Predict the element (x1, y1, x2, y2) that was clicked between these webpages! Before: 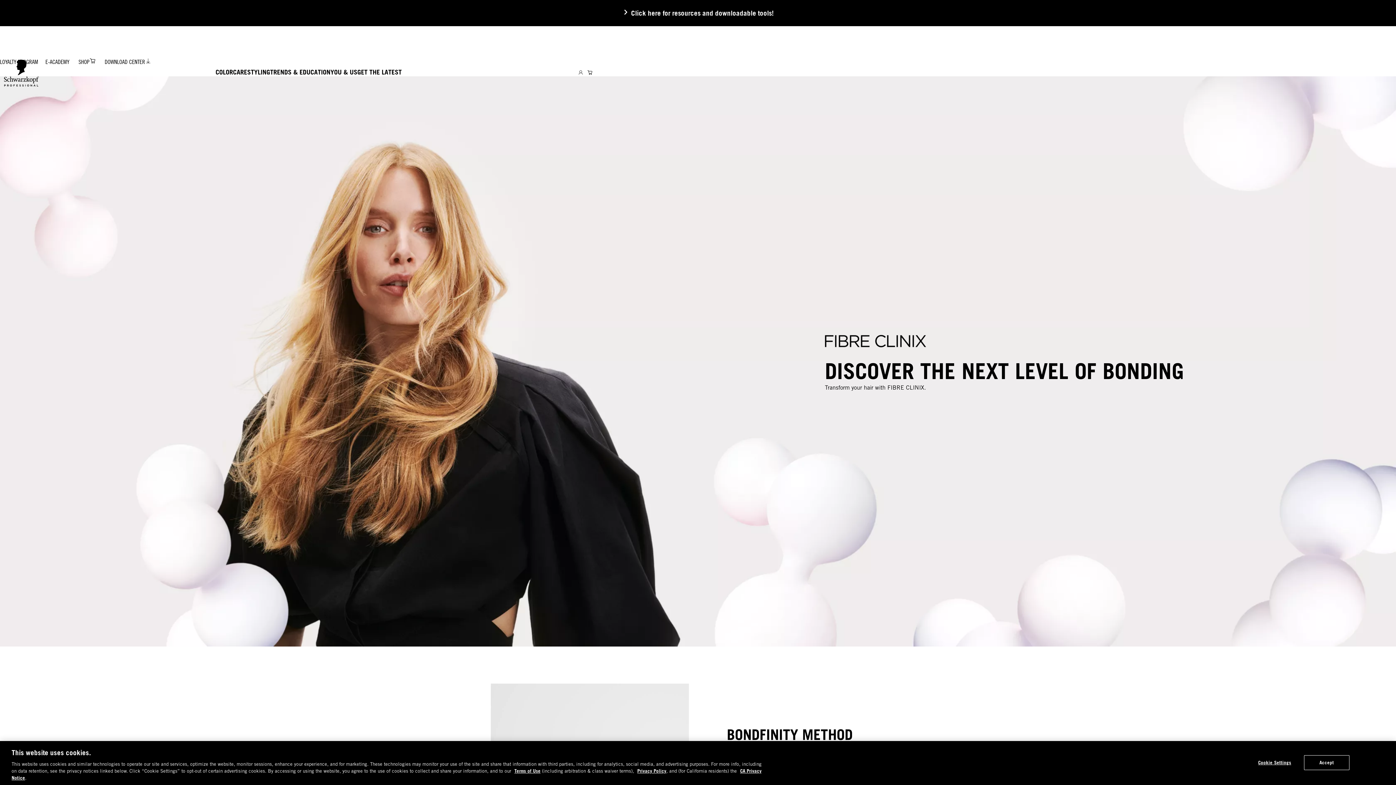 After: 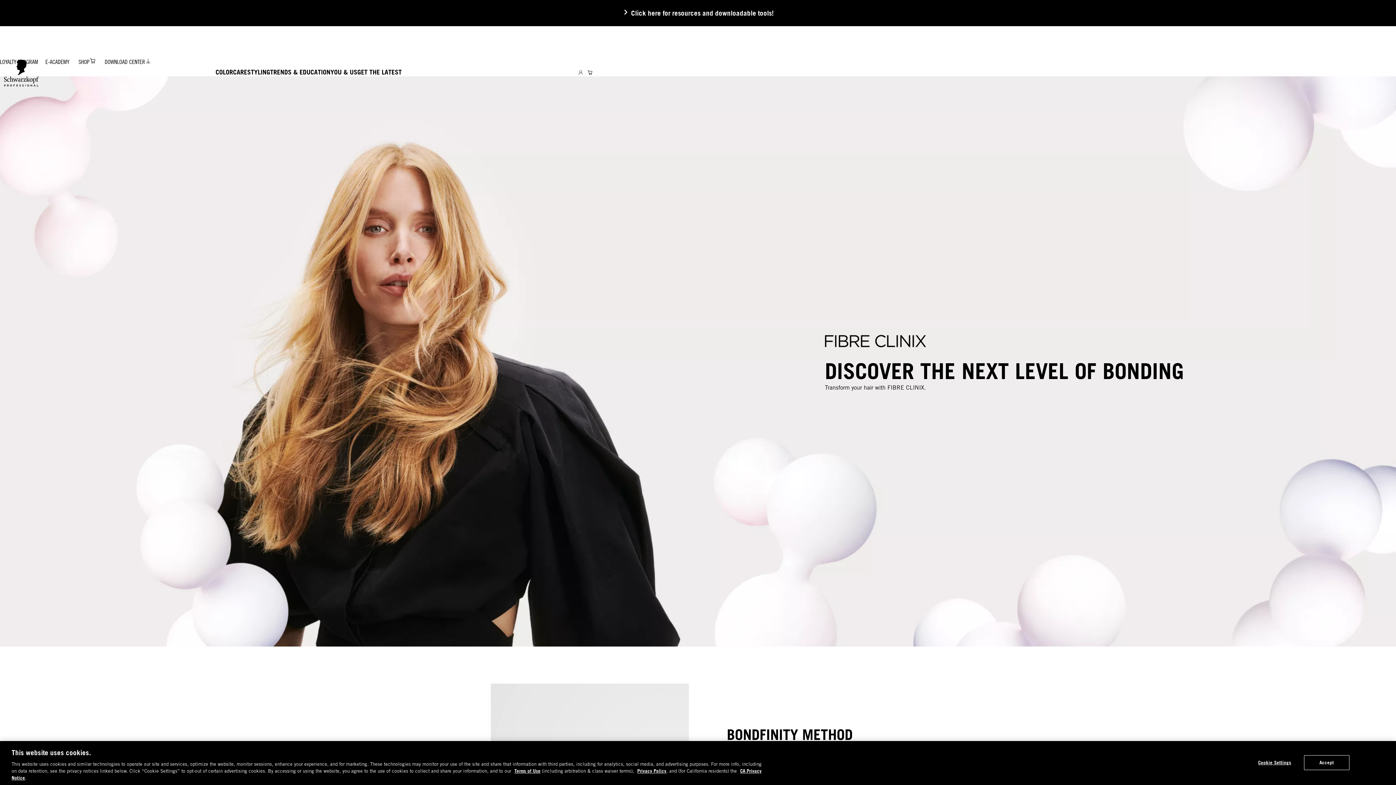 Action: label: SHOP bbox: (76, 47, 95, 76)